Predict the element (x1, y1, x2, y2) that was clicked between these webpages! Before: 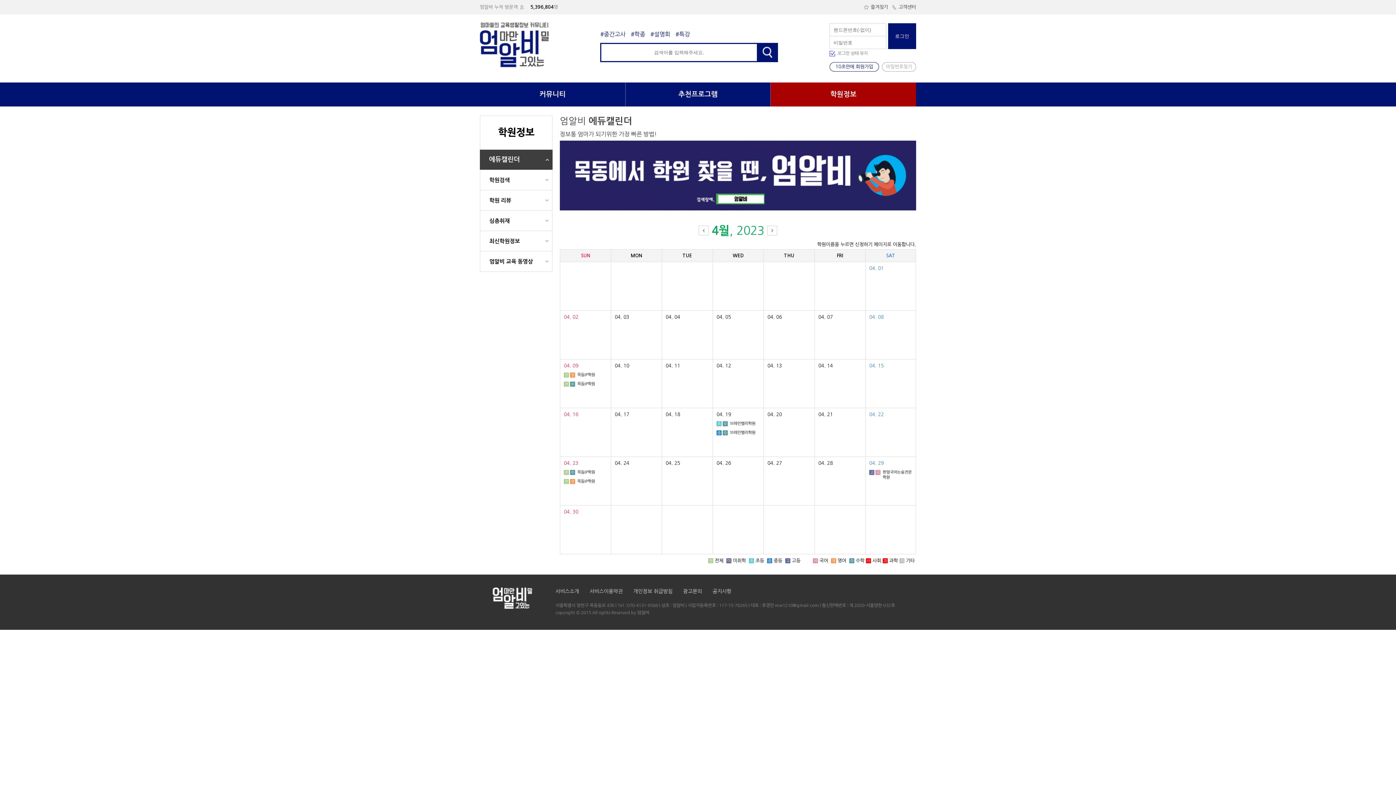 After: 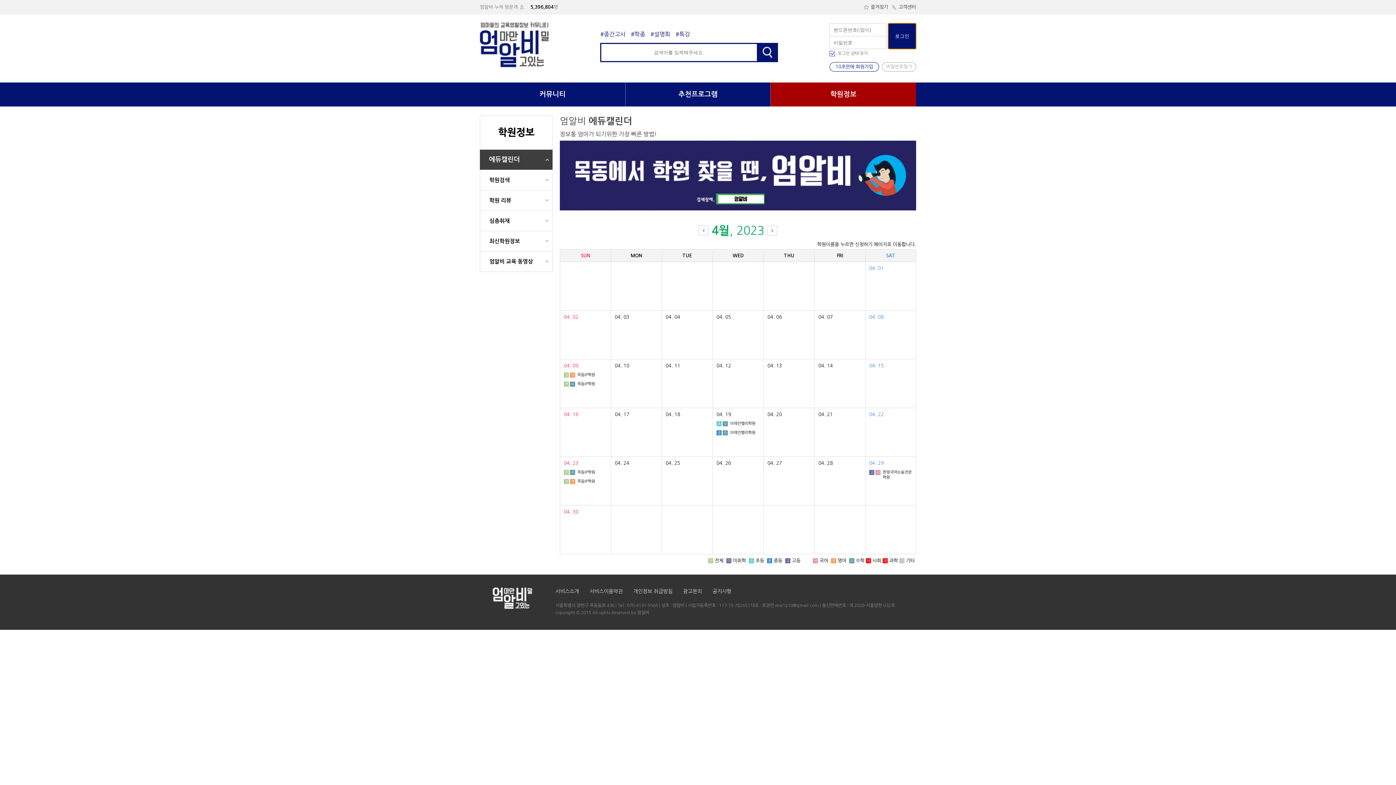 Action: label: 로그인 bbox: (888, 23, 916, 49)